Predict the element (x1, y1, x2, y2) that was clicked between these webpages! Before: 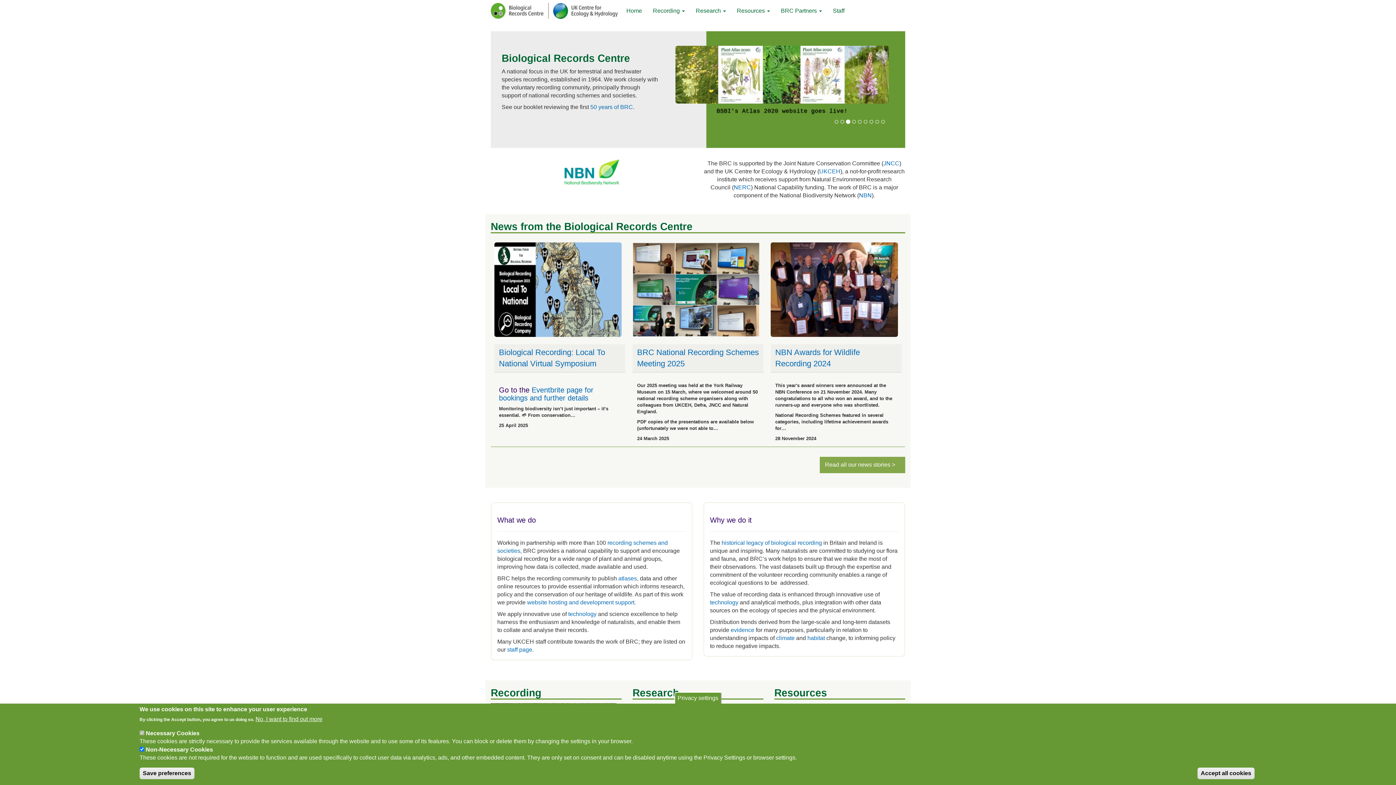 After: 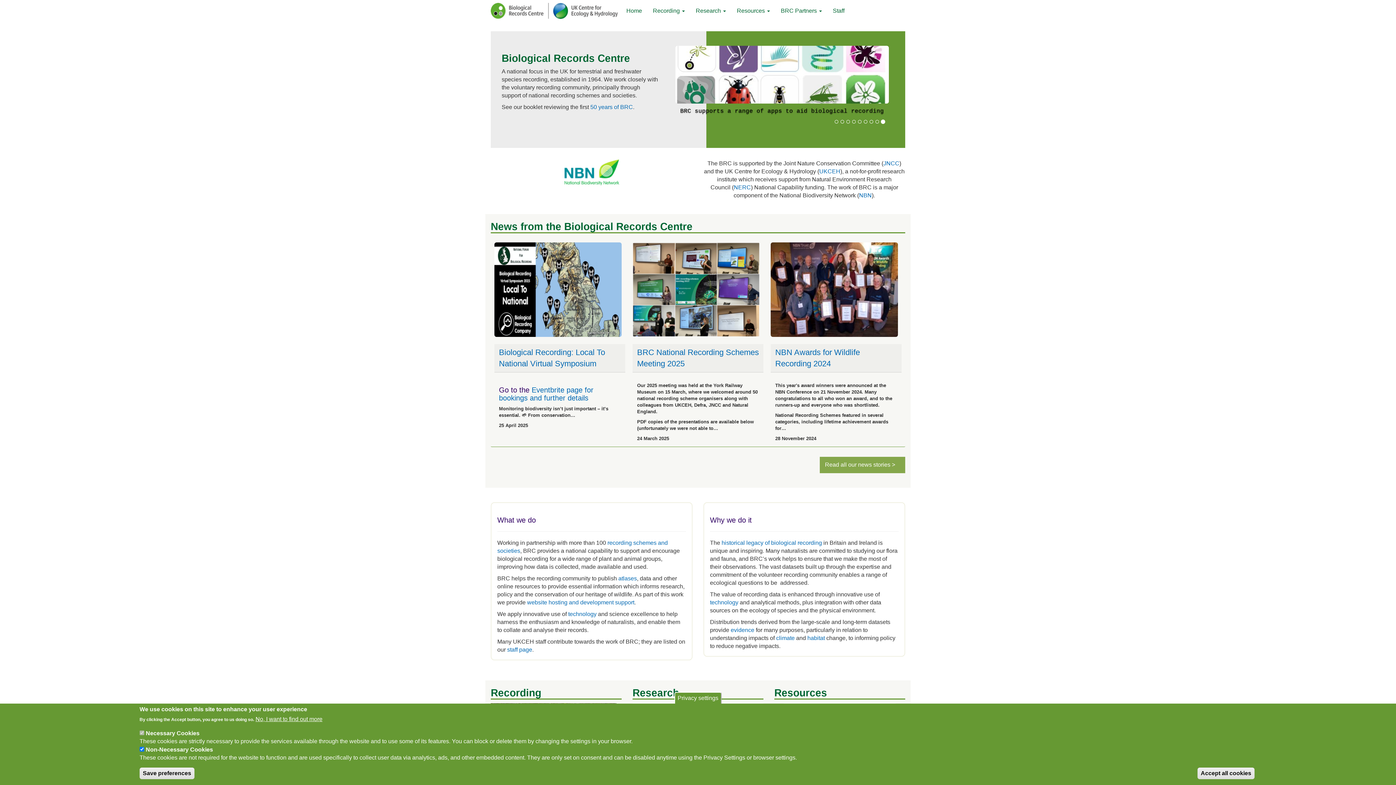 Action: bbox: (564, 168, 619, 175)